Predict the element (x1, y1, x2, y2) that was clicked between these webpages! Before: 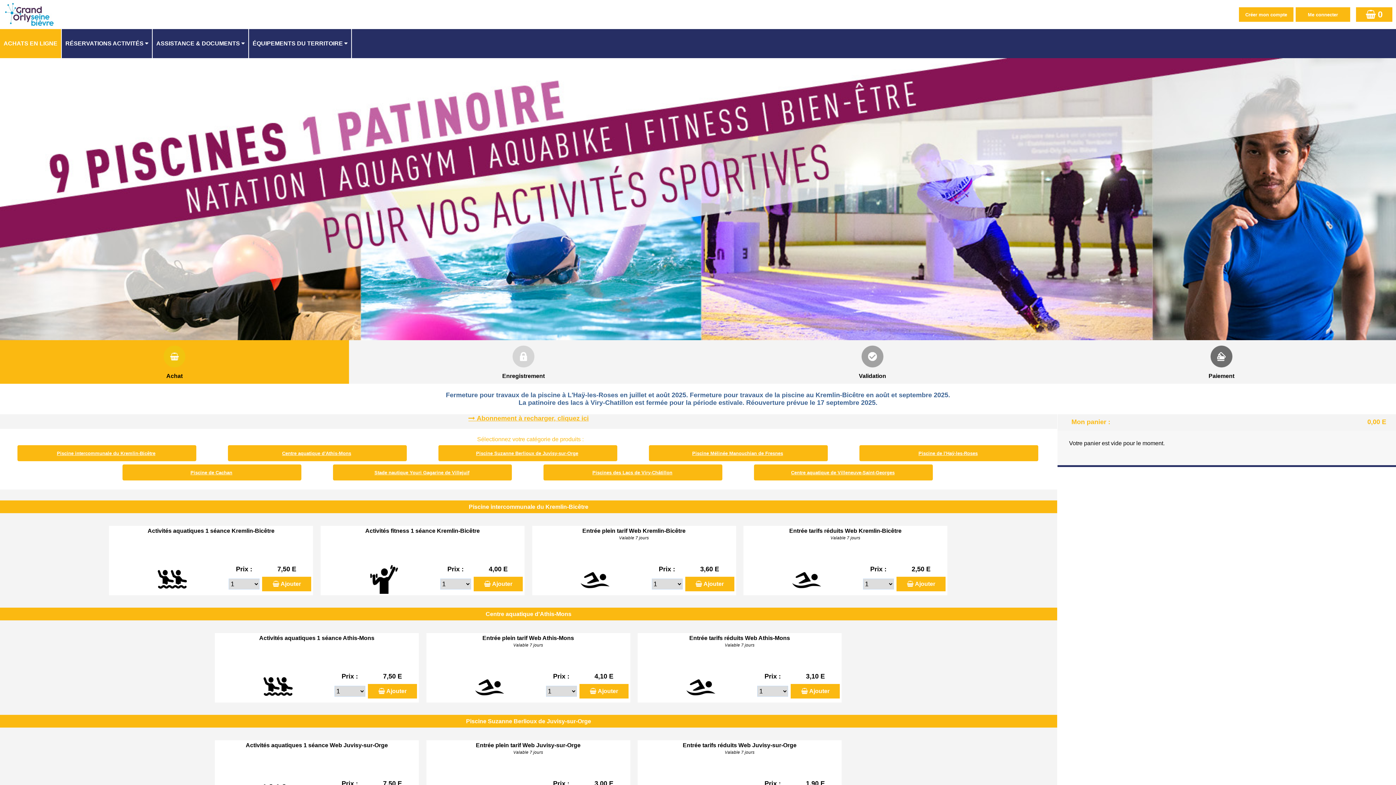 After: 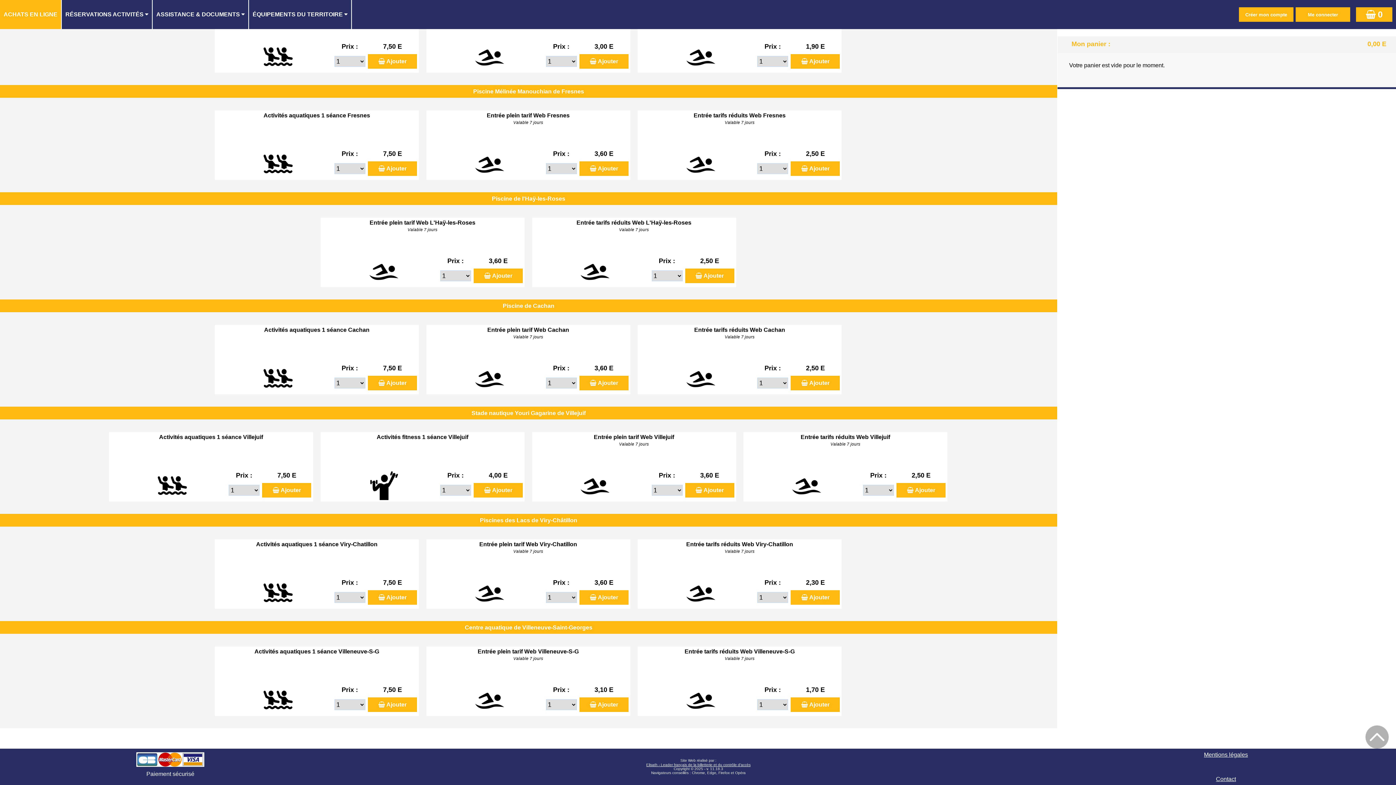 Action: bbox: (791, 469, 894, 476) label: Centre aquatique de Villeneuve-Saint-Georges